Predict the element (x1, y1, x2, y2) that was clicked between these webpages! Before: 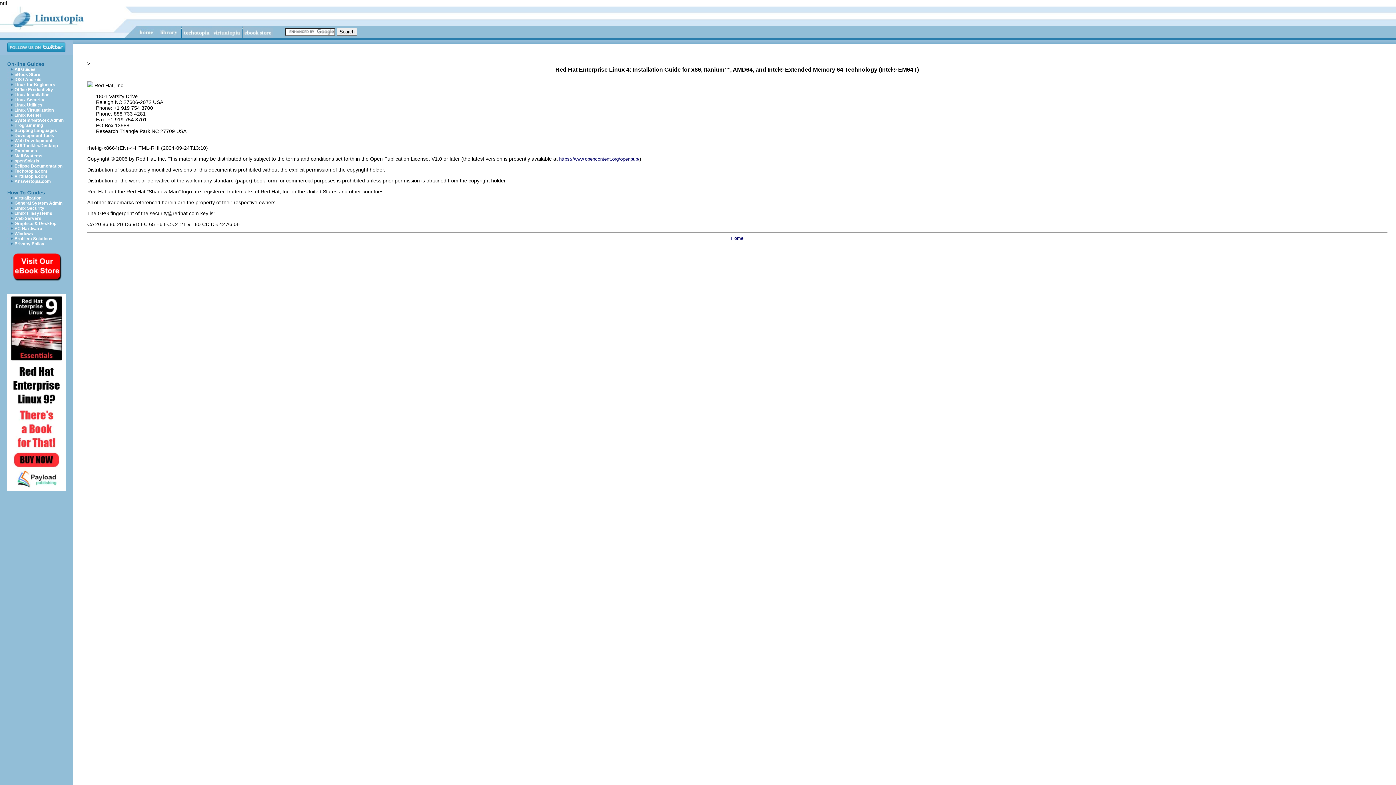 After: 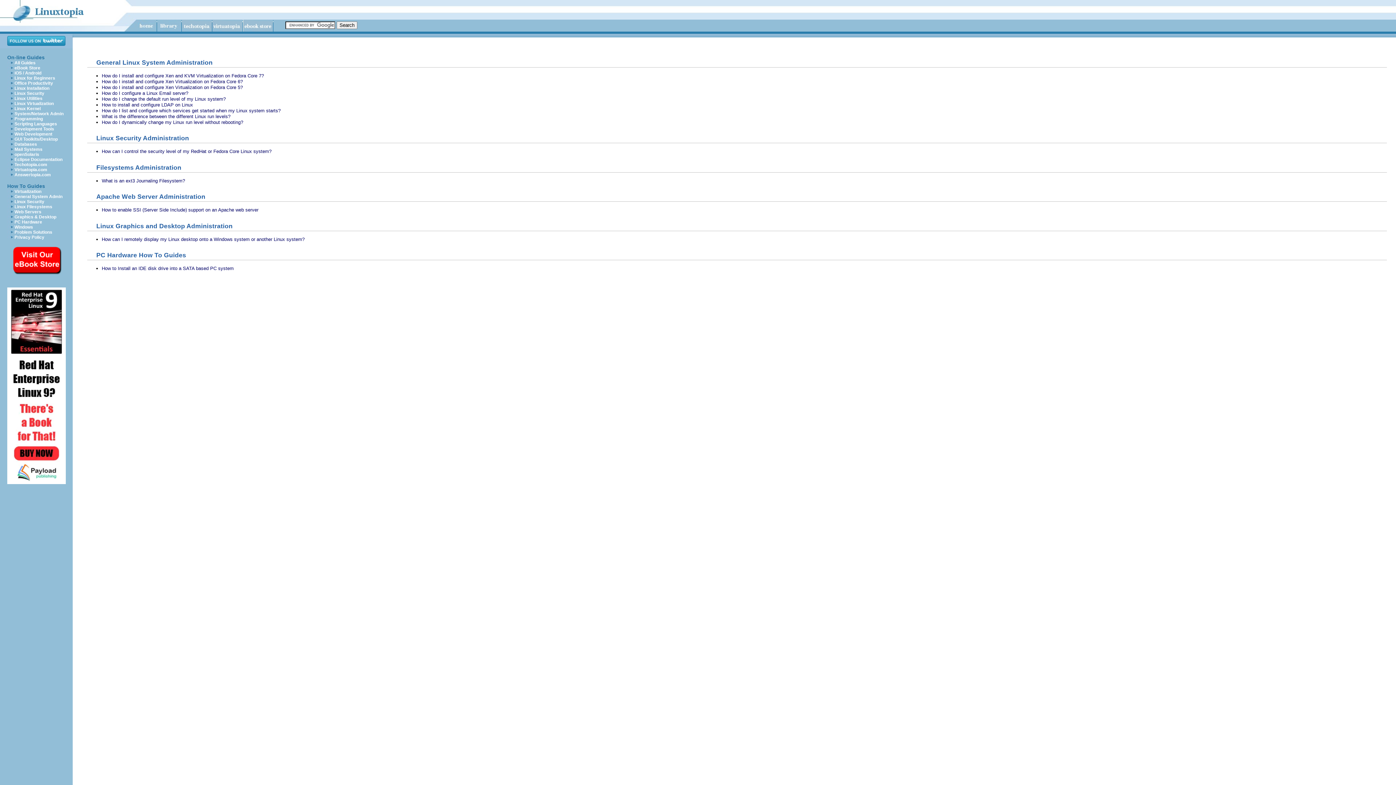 Action: label: PC Hardware bbox: (14, 226, 42, 231)